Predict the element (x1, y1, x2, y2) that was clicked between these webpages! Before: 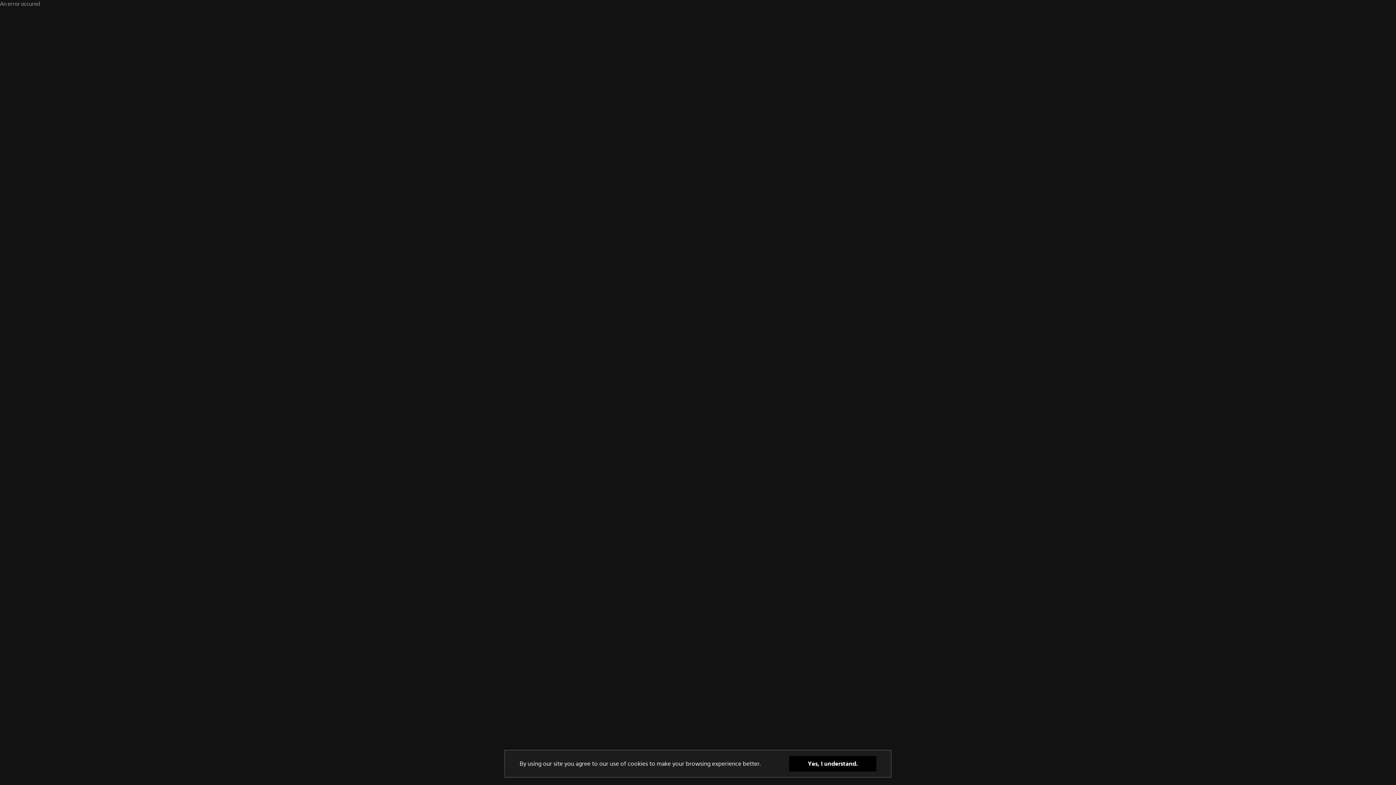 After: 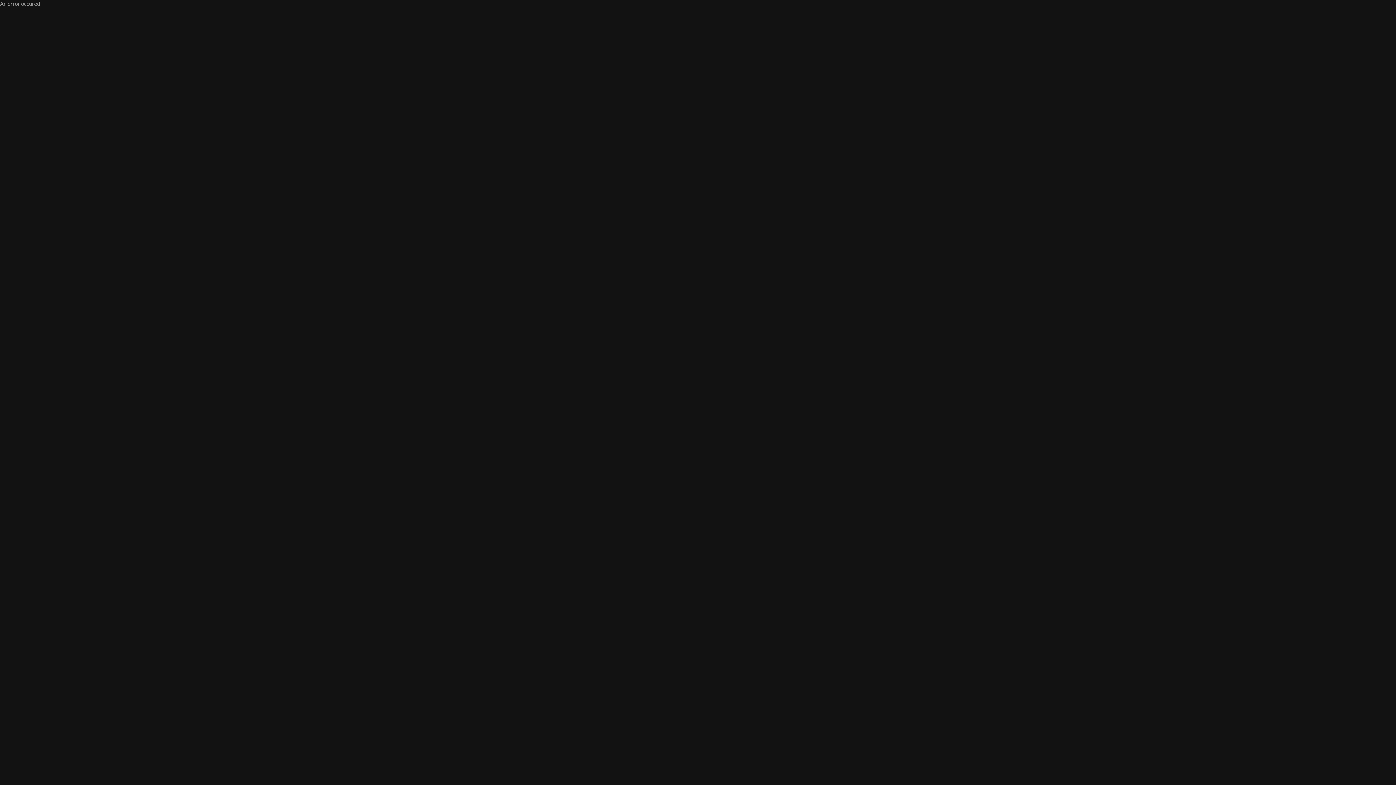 Action: label: Yes, I understand. bbox: (789, 756, 876, 772)